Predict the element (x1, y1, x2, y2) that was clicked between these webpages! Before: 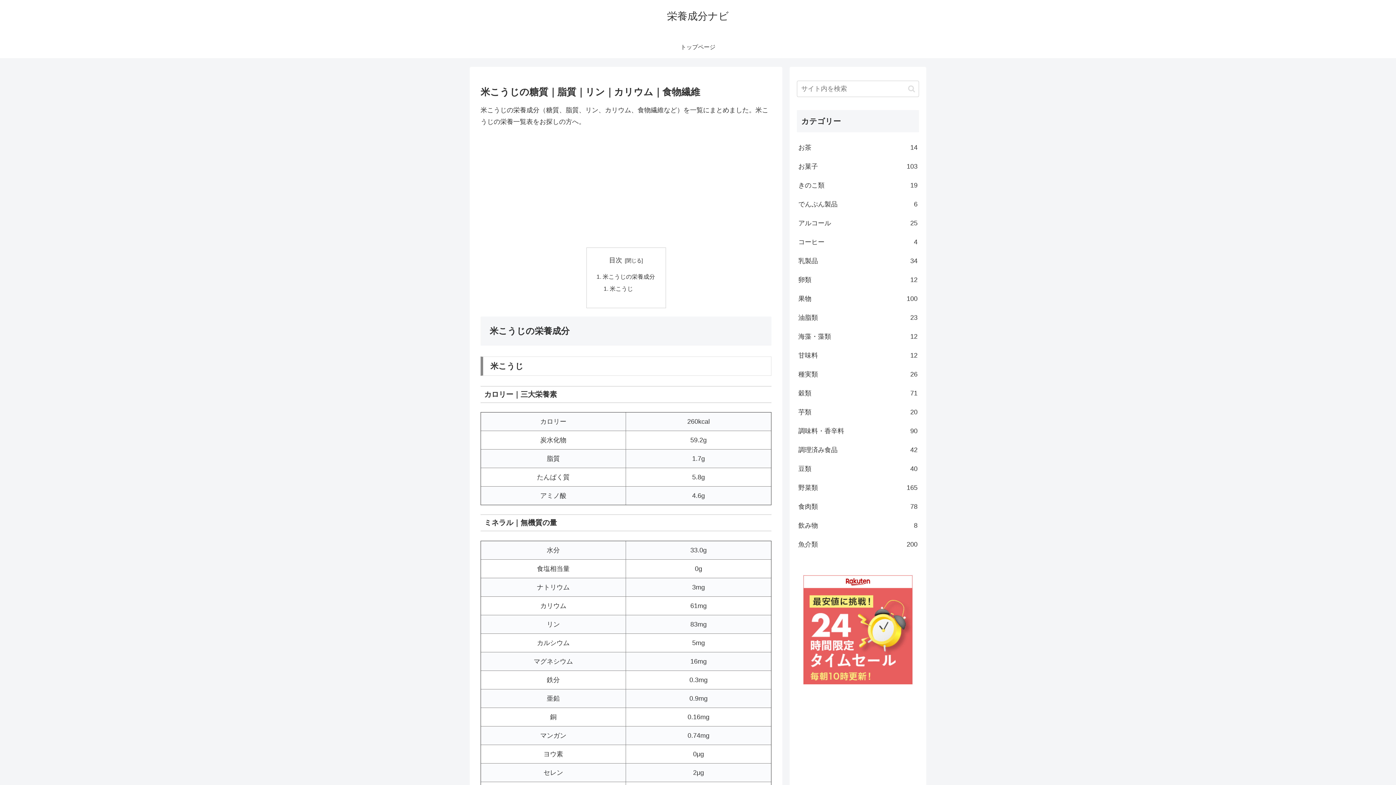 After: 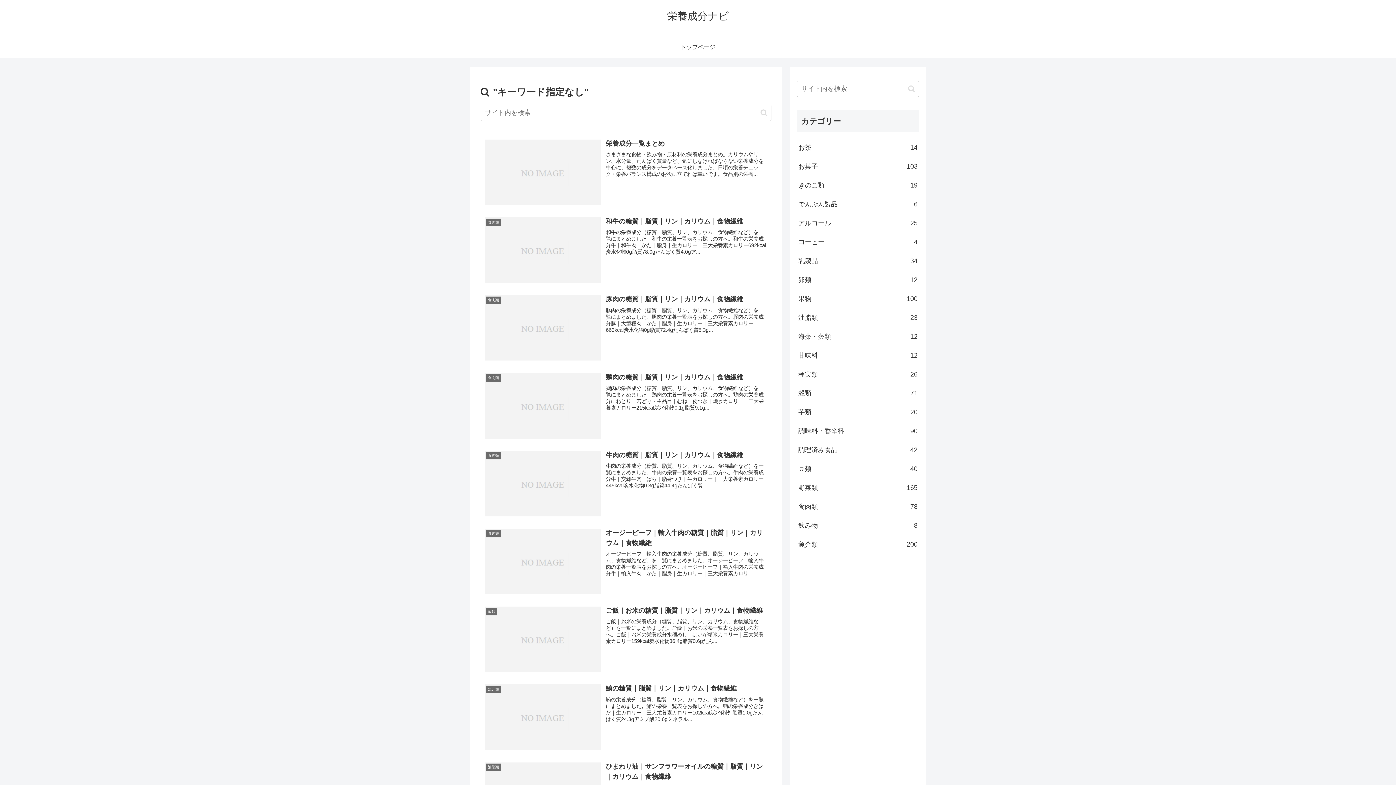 Action: bbox: (905, 84, 918, 92) label: button